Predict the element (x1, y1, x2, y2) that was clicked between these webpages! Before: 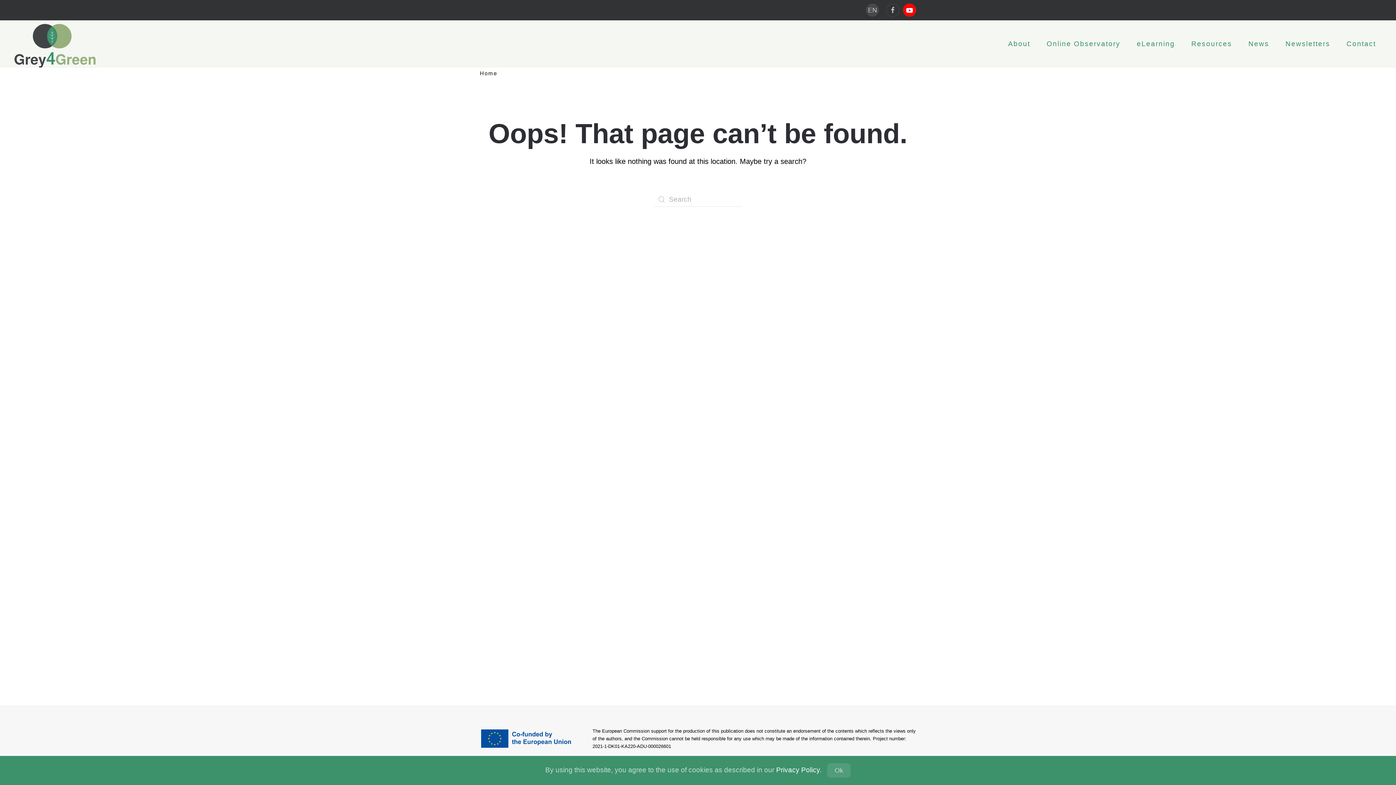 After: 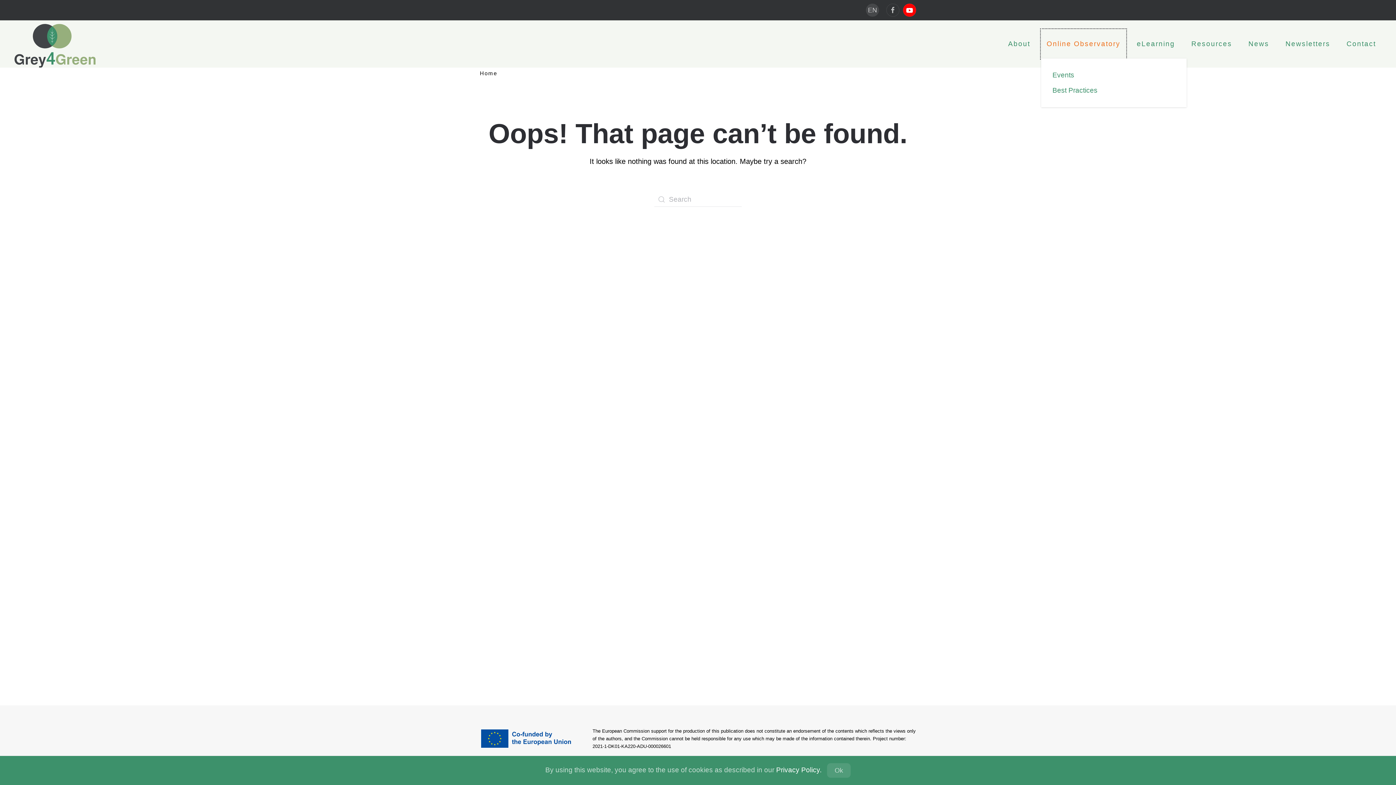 Action: label: Online Observatory bbox: (1041, 29, 1126, 58)